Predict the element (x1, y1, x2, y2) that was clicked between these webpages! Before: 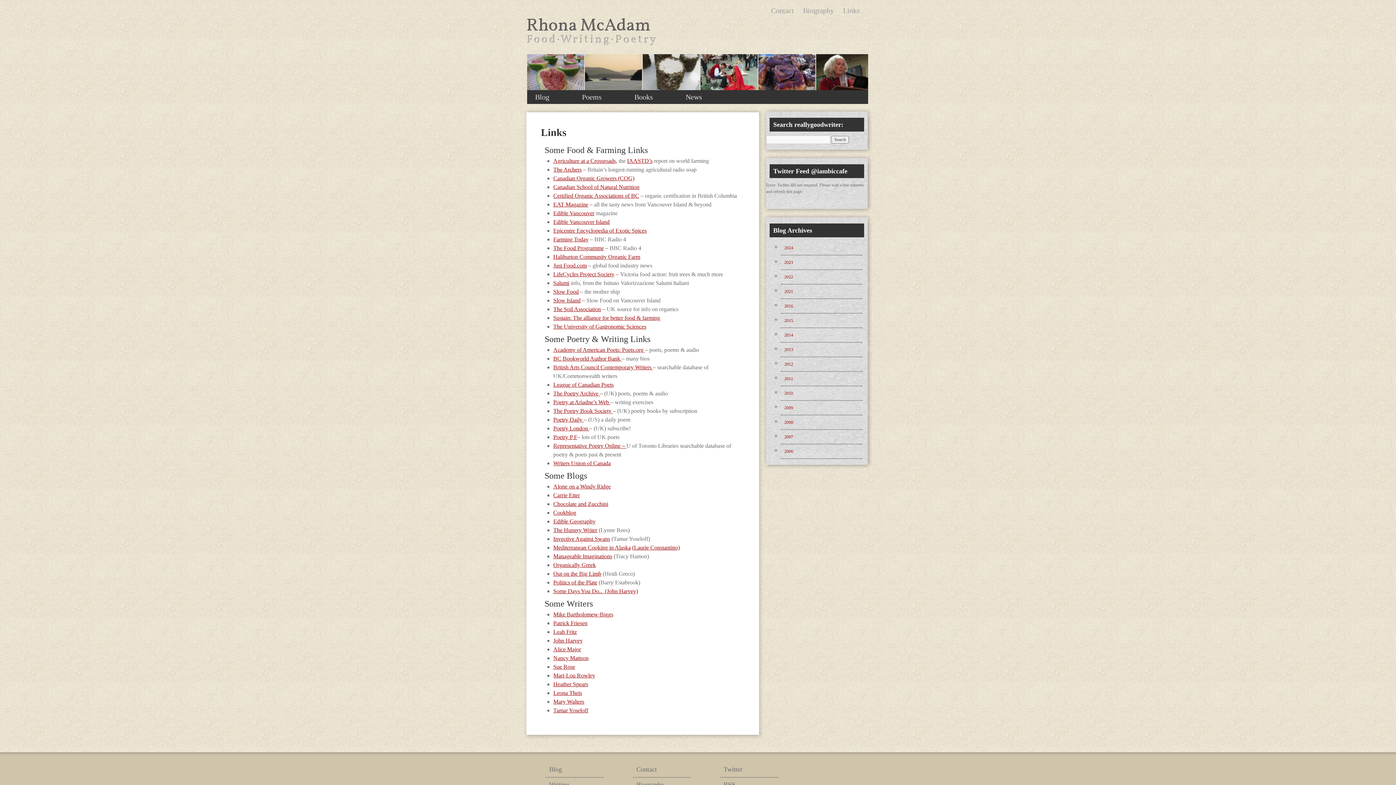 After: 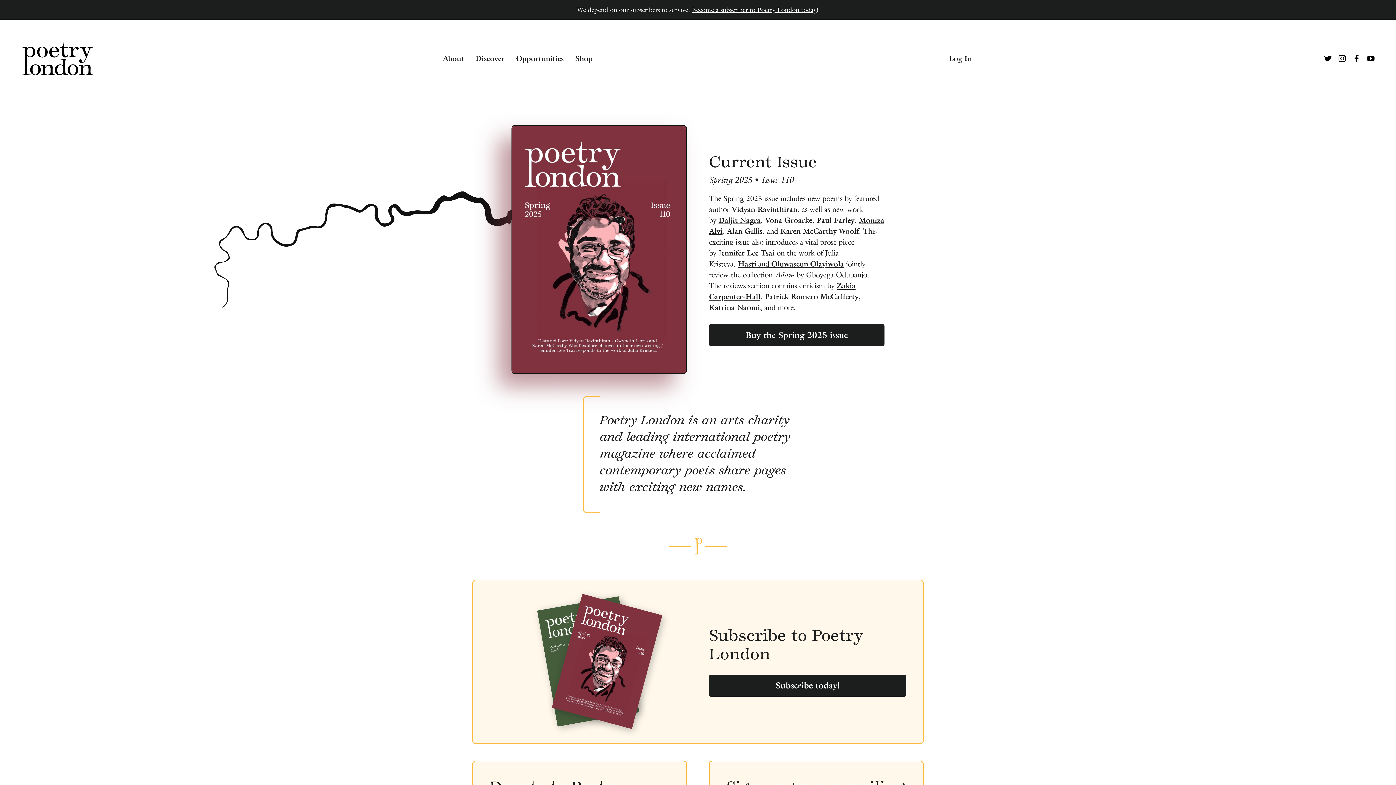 Action: bbox: (553, 425, 589, 431) label: Poetry London 